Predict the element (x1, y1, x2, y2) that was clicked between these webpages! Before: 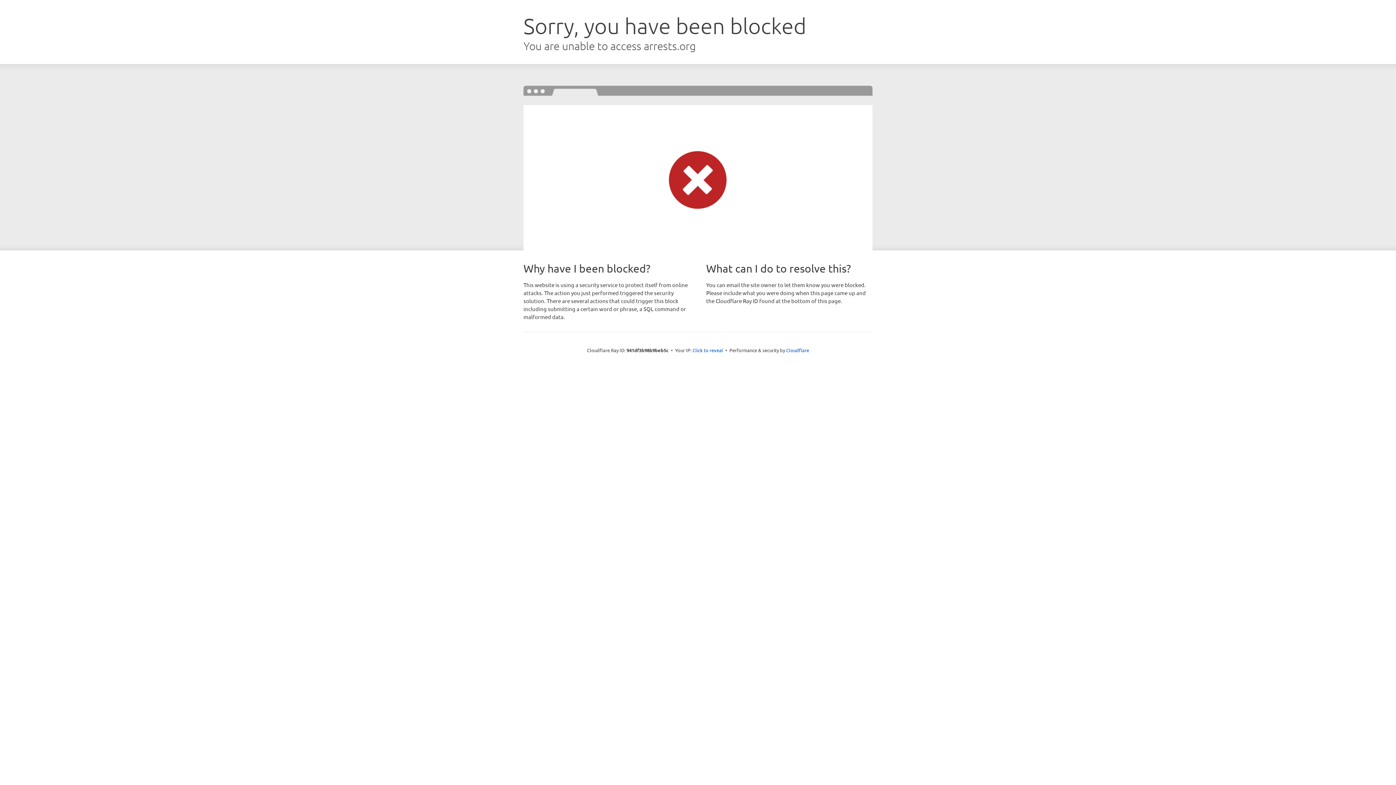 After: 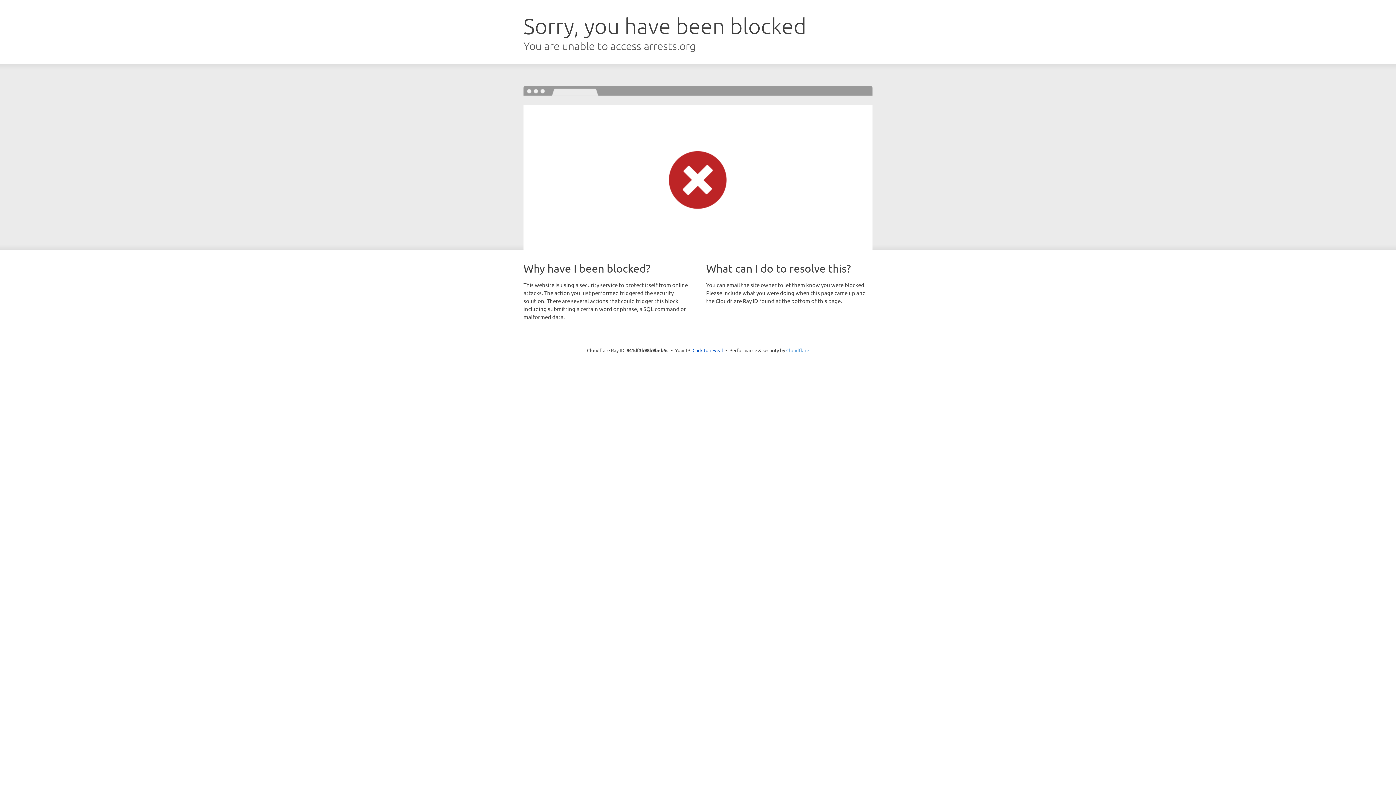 Action: label: Cloudflare bbox: (786, 347, 809, 353)